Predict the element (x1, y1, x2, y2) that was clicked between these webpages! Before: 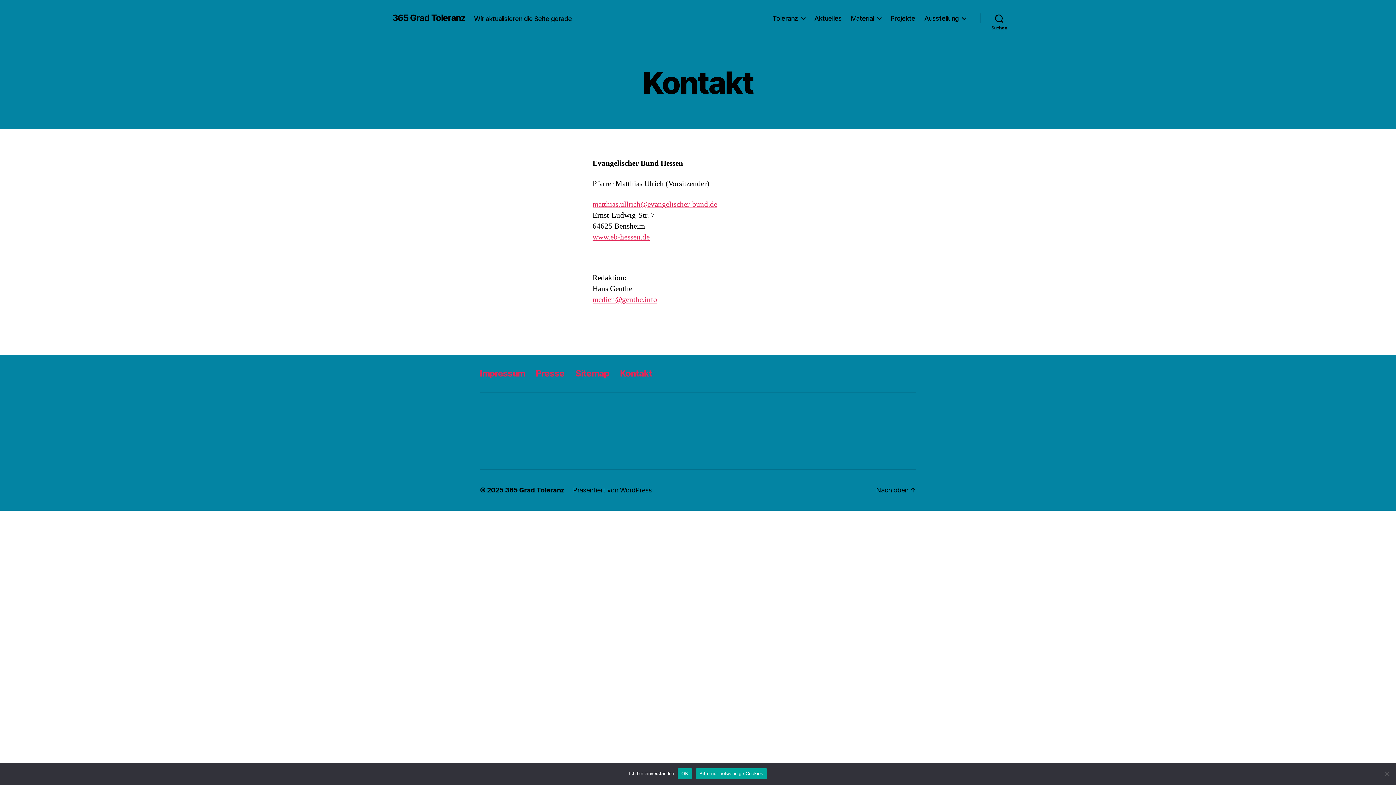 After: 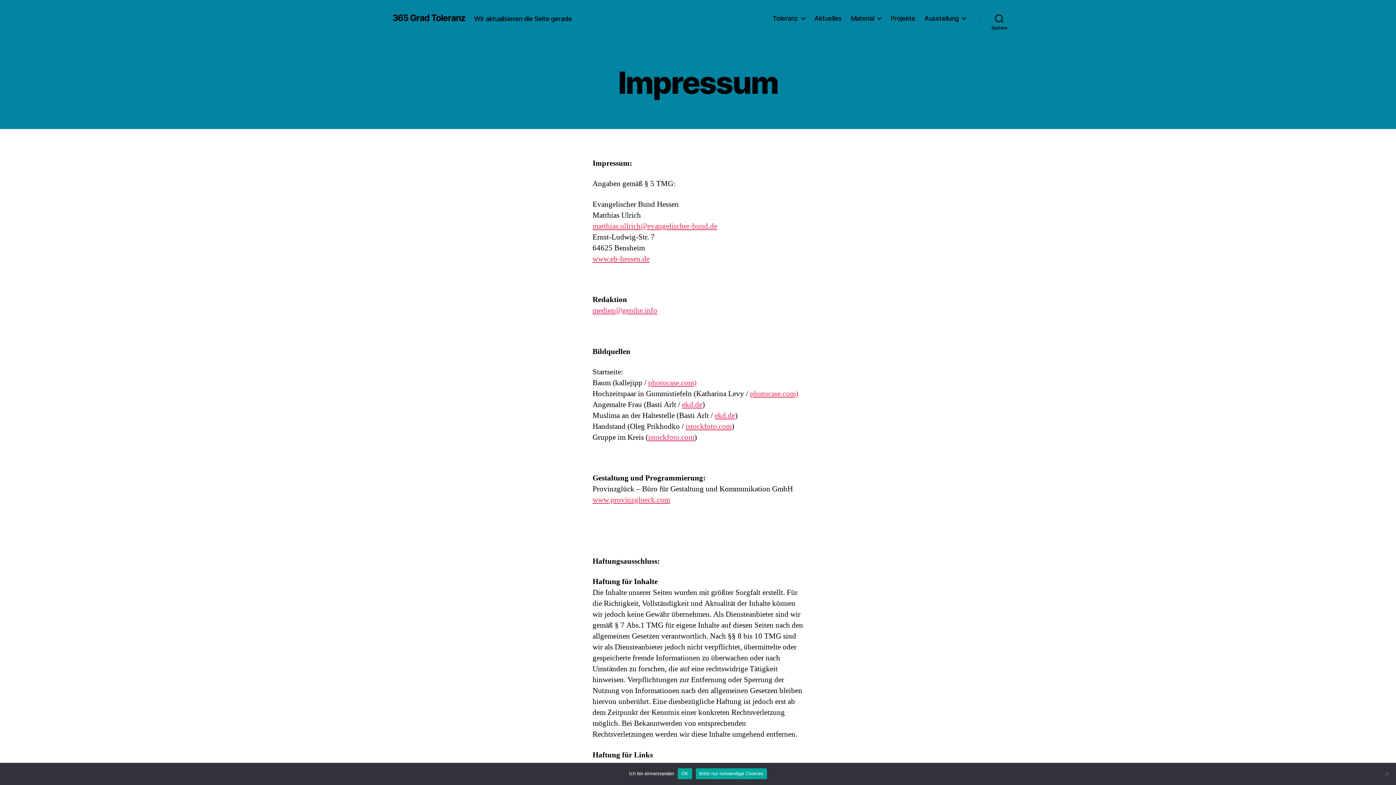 Action: bbox: (480, 368, 525, 379) label: Impressum